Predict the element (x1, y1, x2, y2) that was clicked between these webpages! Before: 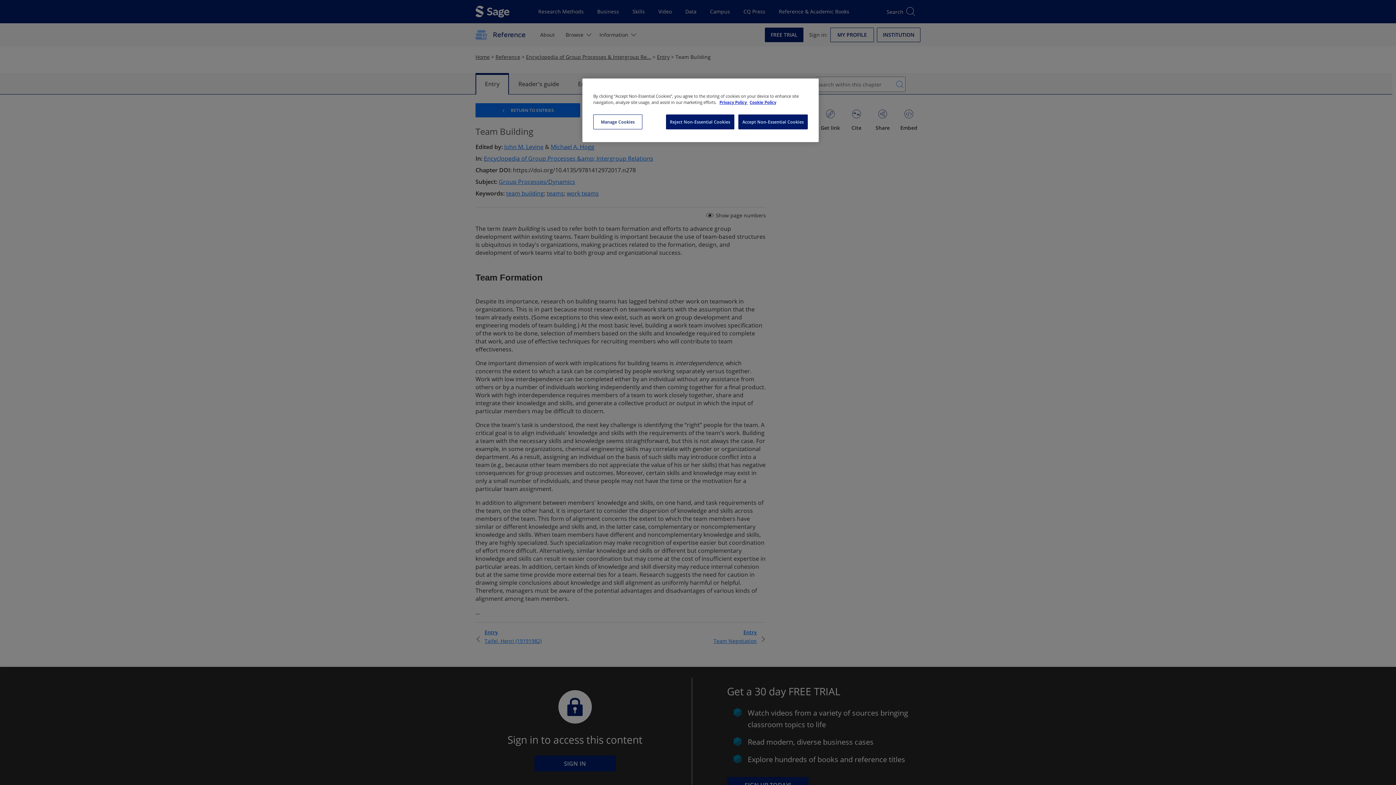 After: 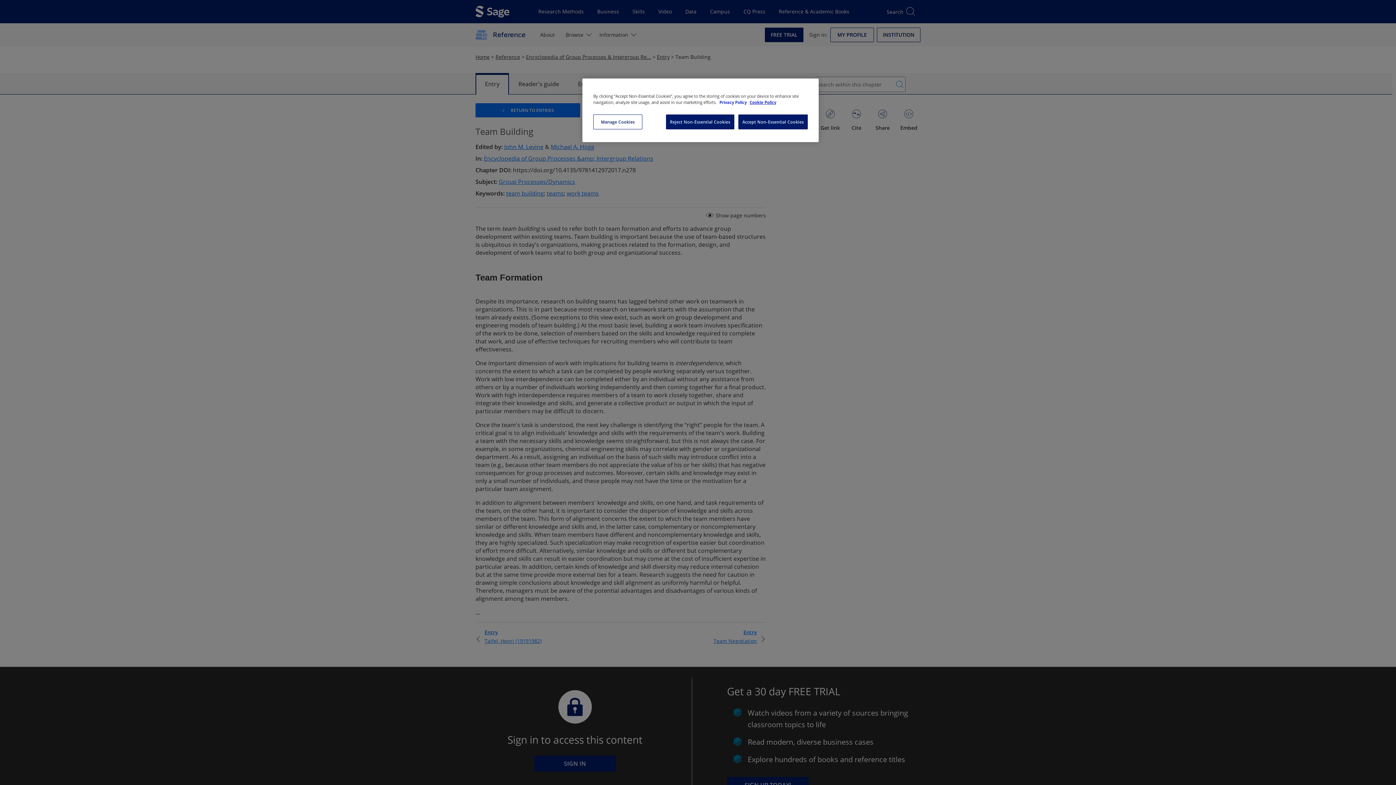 Action: label: More information about your privacy, opens in a new tab bbox: (719, 99, 748, 105)